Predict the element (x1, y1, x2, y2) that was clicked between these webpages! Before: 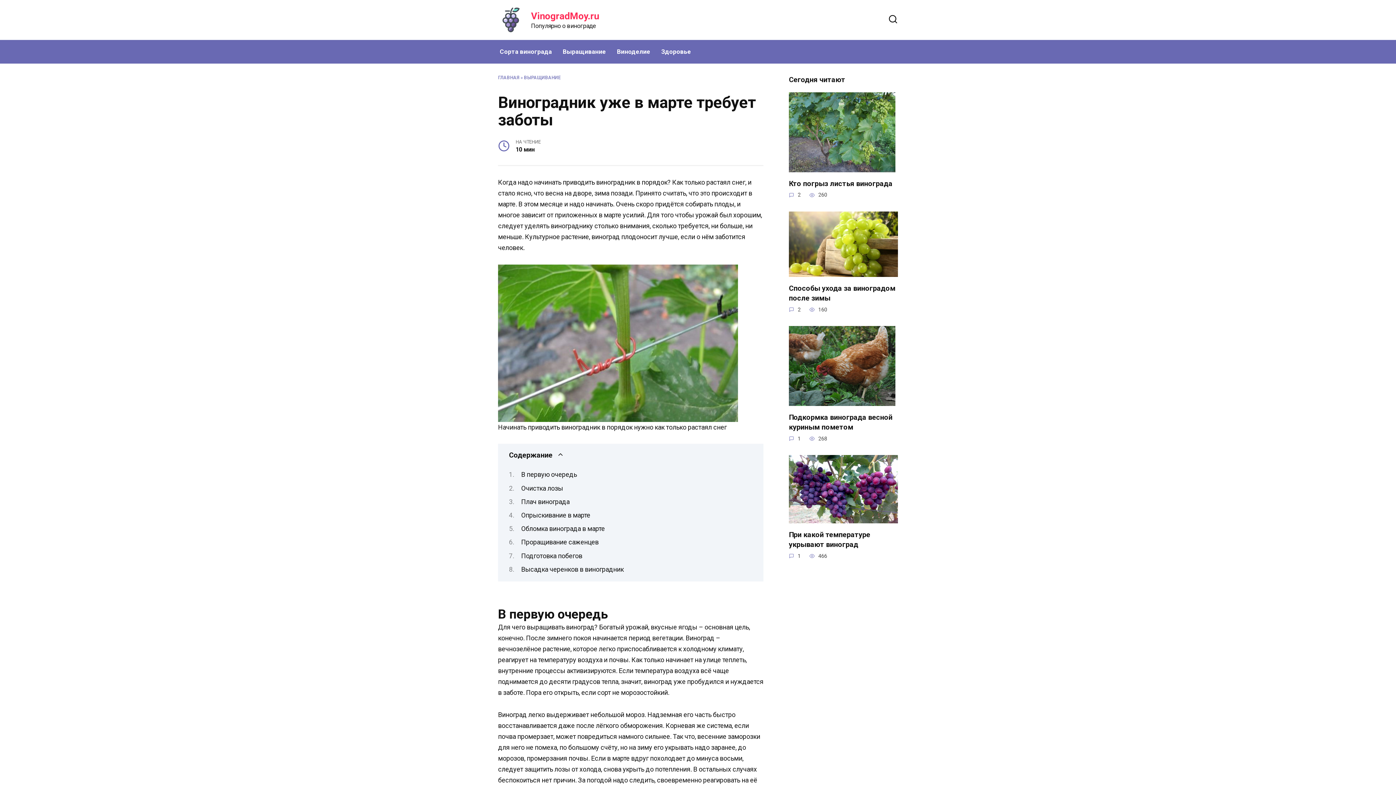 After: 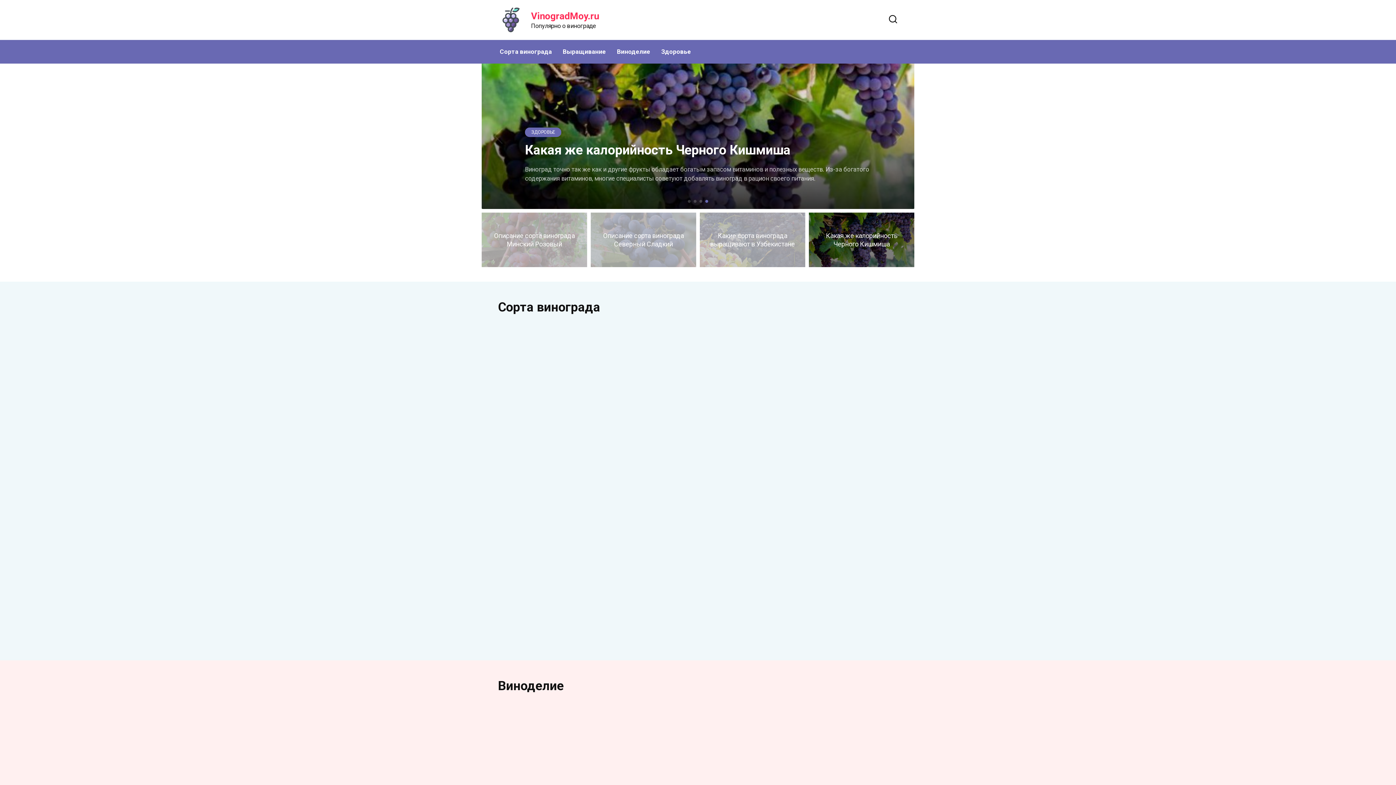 Action: label: ГЛАВНАЯ bbox: (498, 74, 519, 80)